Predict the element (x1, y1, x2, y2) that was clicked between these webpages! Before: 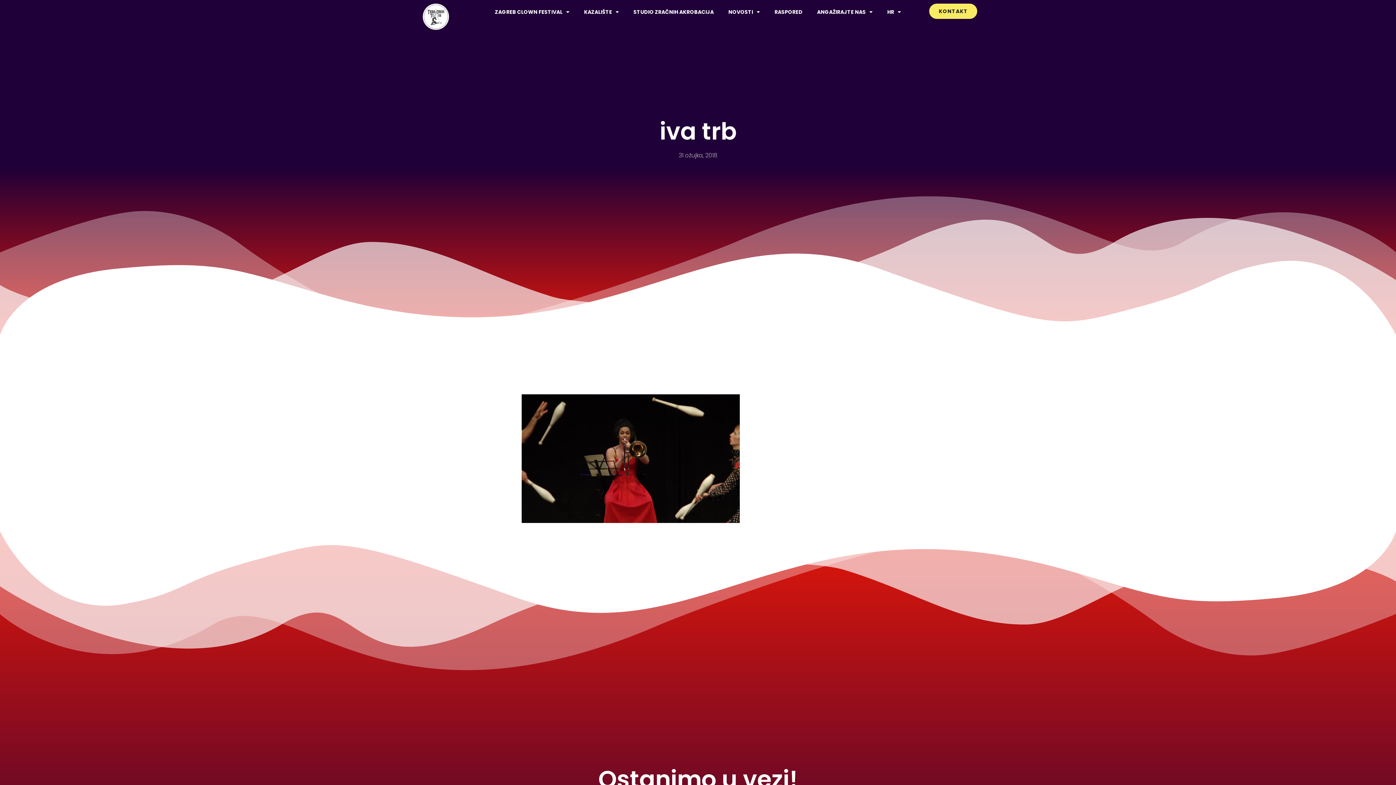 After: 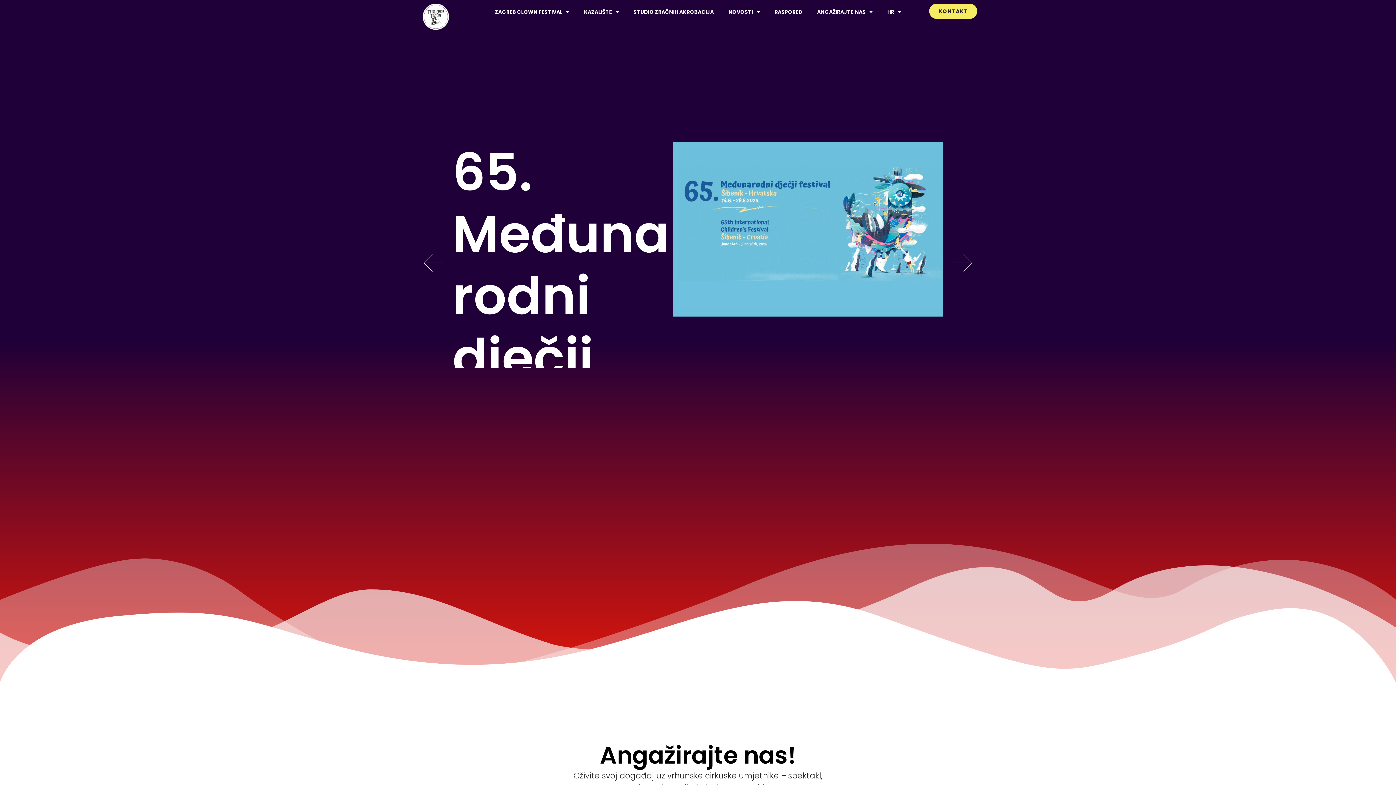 Action: bbox: (422, 3, 448, 29)